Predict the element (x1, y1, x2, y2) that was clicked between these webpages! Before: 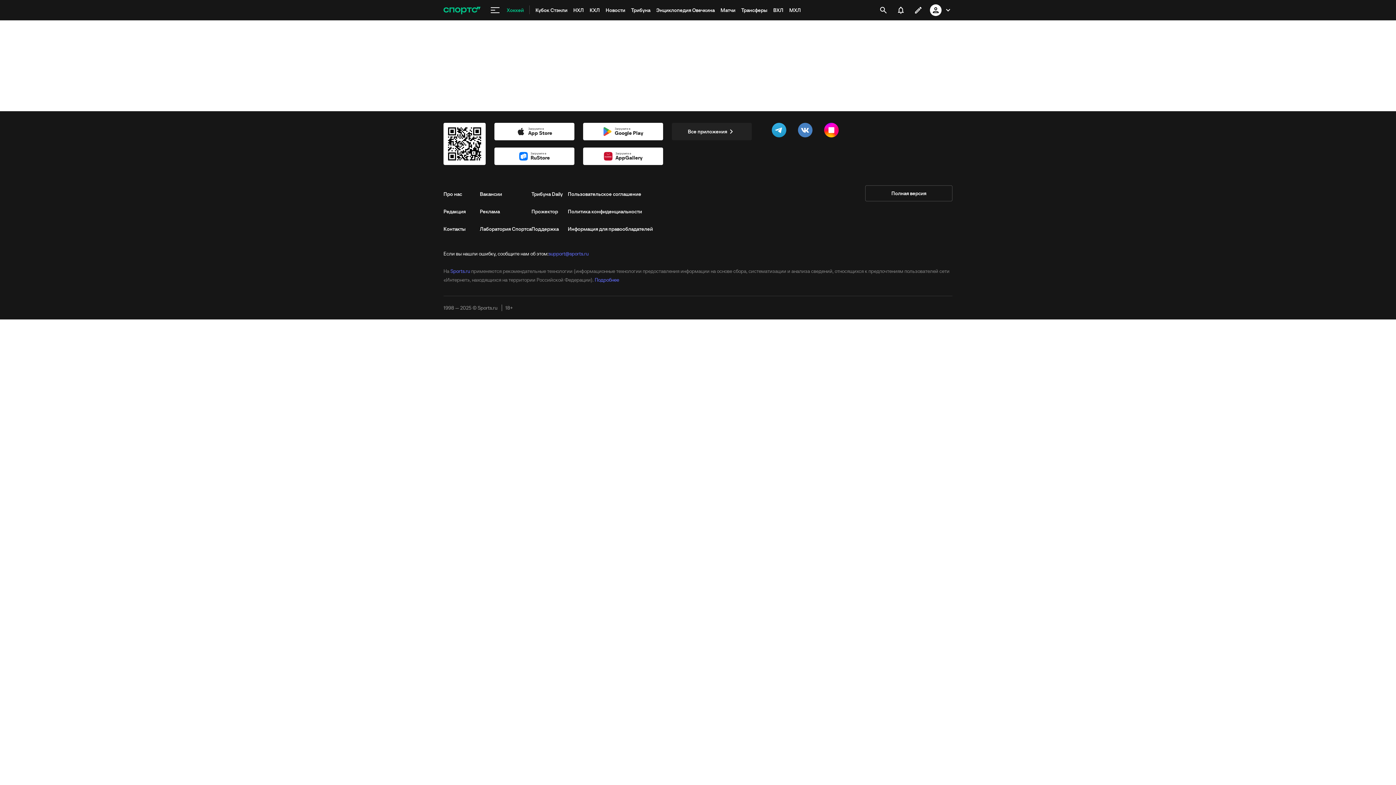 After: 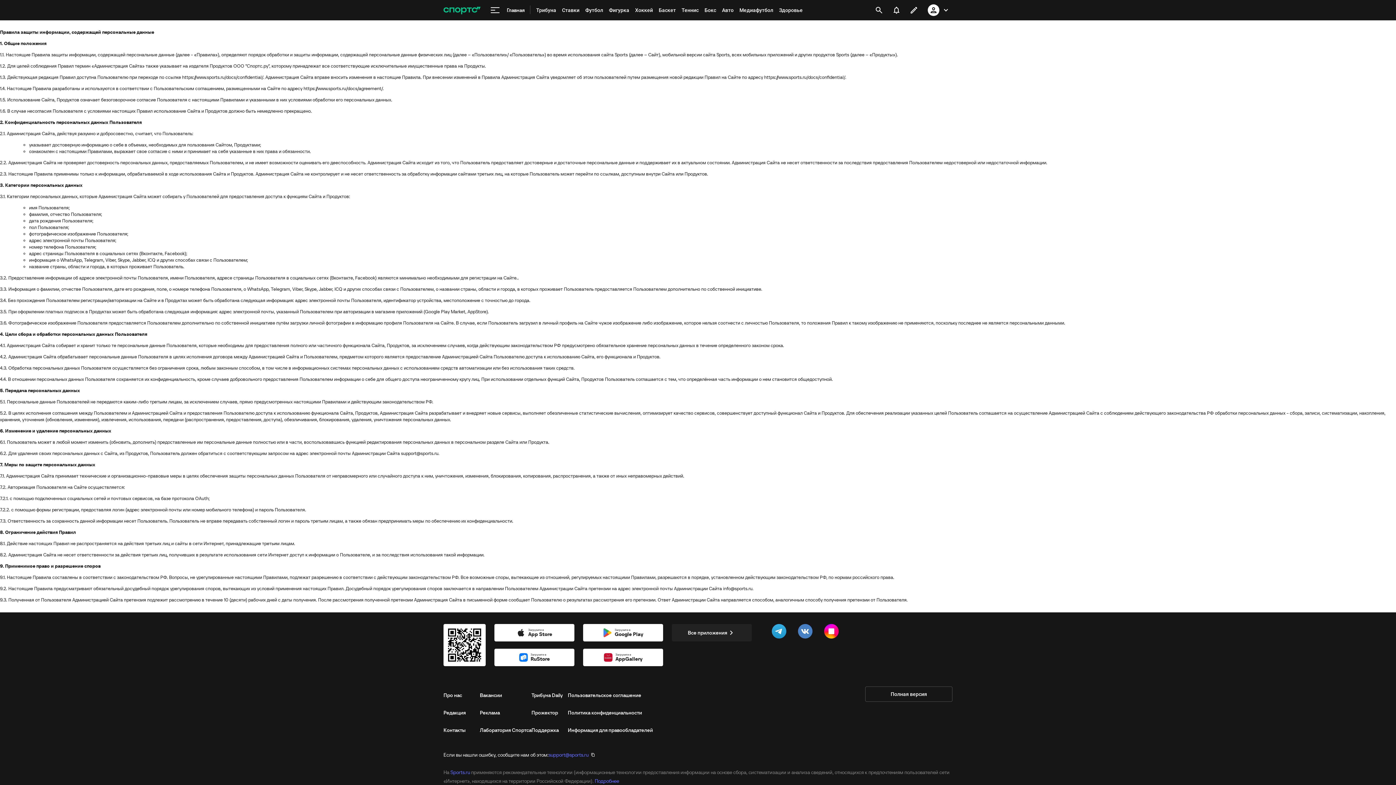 Action: label: Политика конфиденциальности bbox: (568, 202, 653, 220)